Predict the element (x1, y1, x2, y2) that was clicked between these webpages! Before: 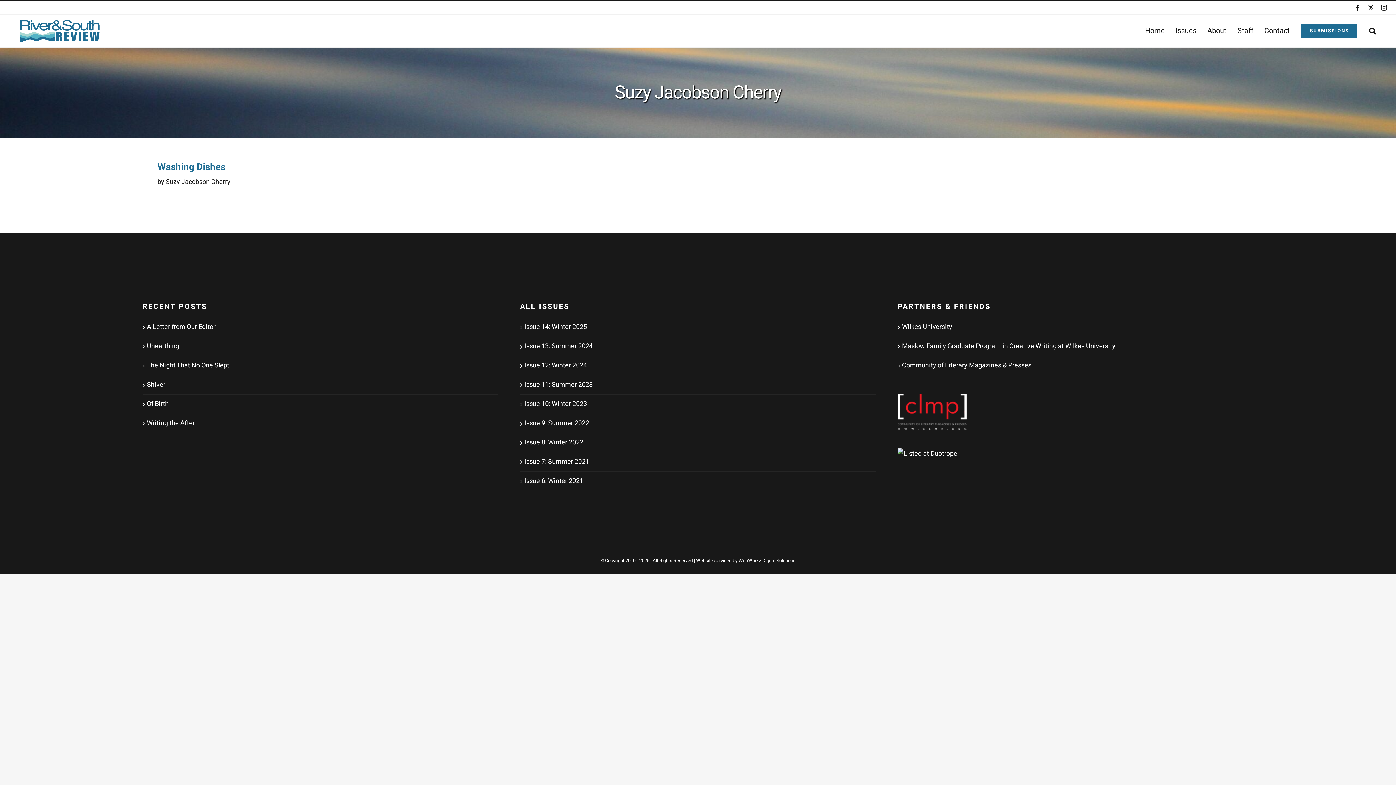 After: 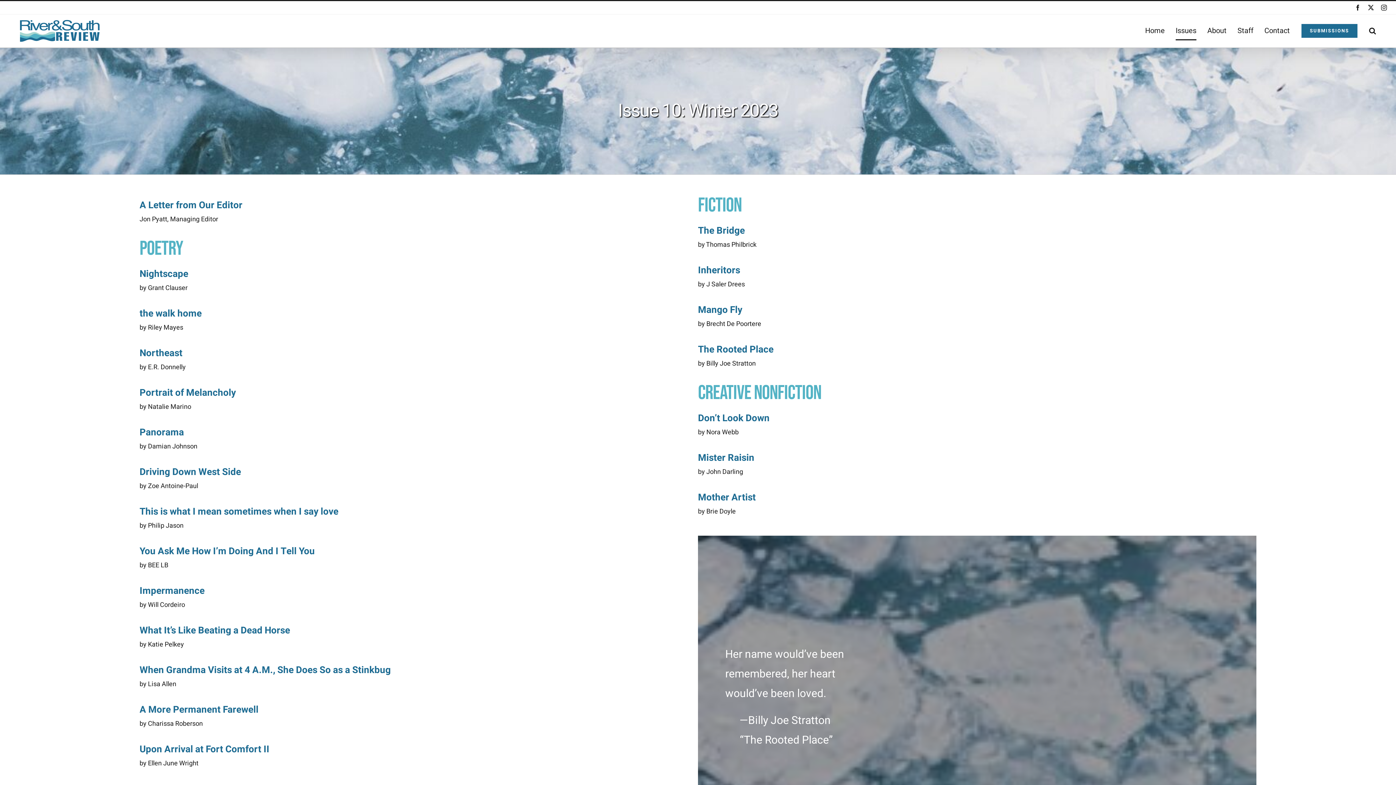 Action: label: Issue 10: Winter 2023 bbox: (524, 398, 872, 410)